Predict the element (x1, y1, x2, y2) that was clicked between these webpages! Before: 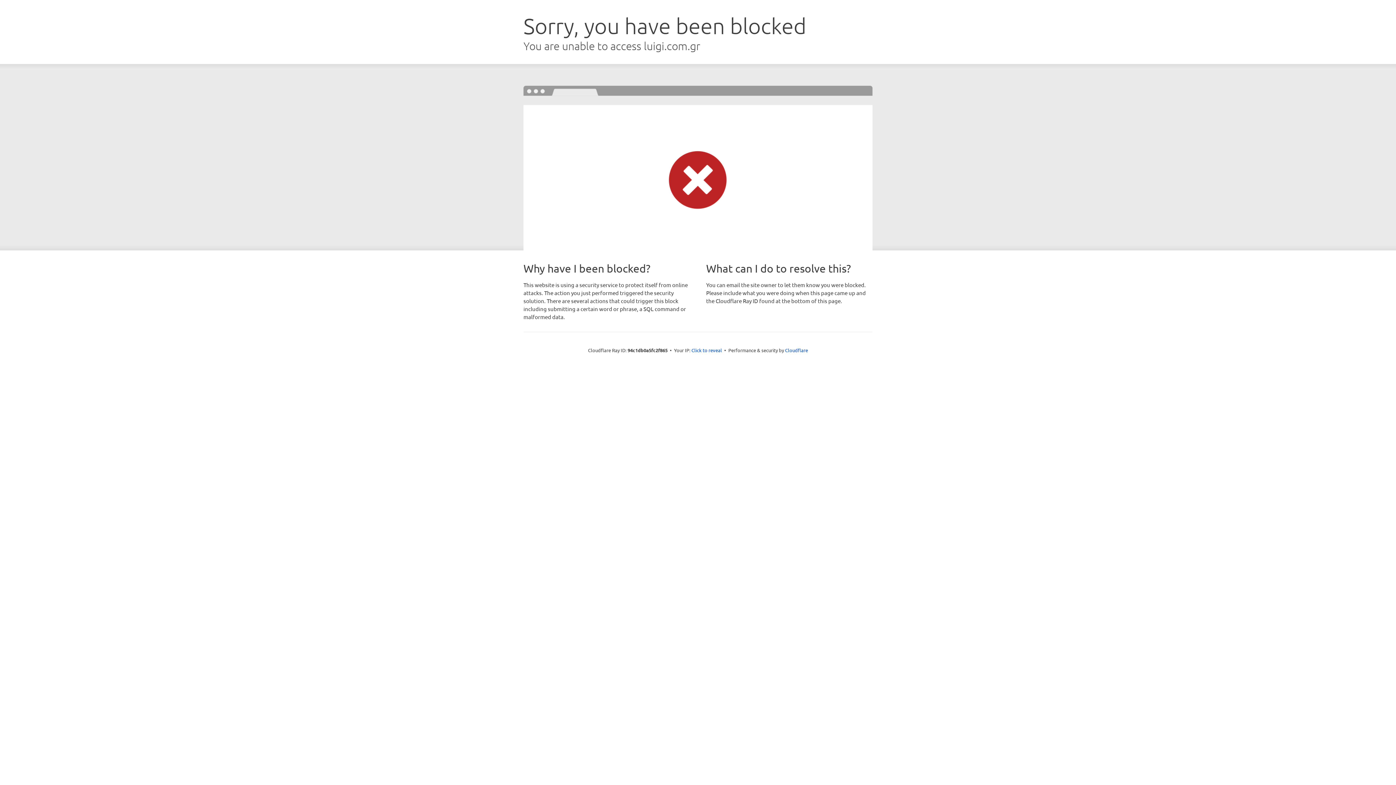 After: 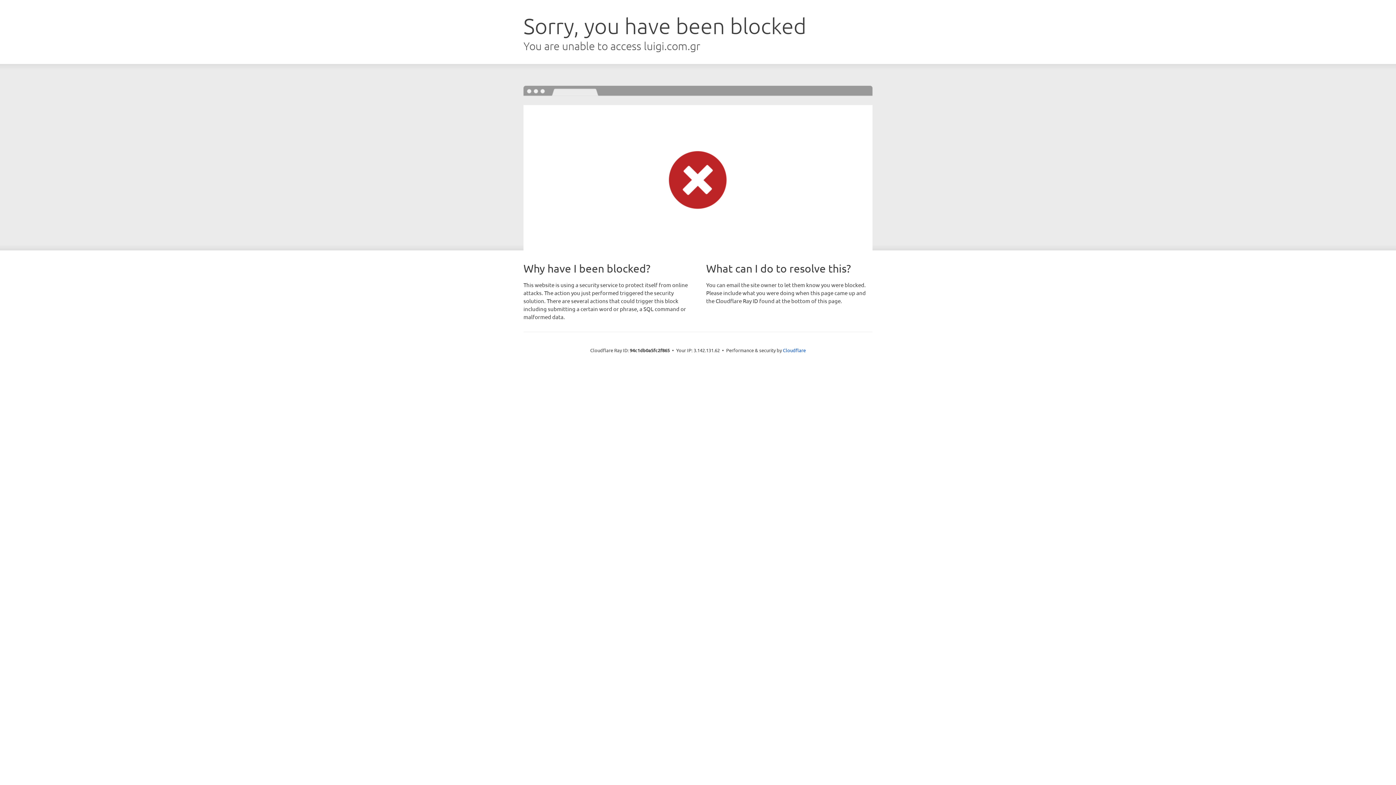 Action: label: Click to reveal bbox: (691, 346, 722, 353)